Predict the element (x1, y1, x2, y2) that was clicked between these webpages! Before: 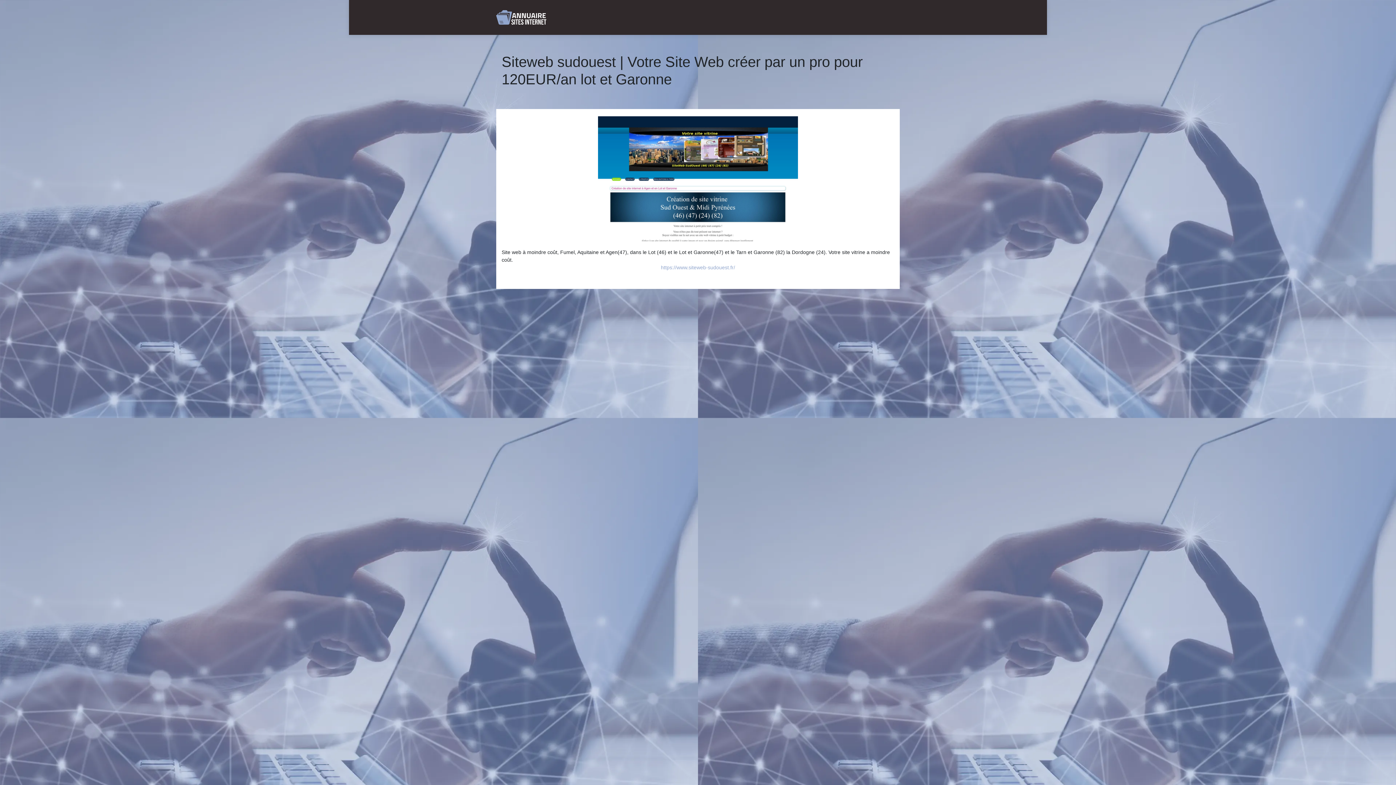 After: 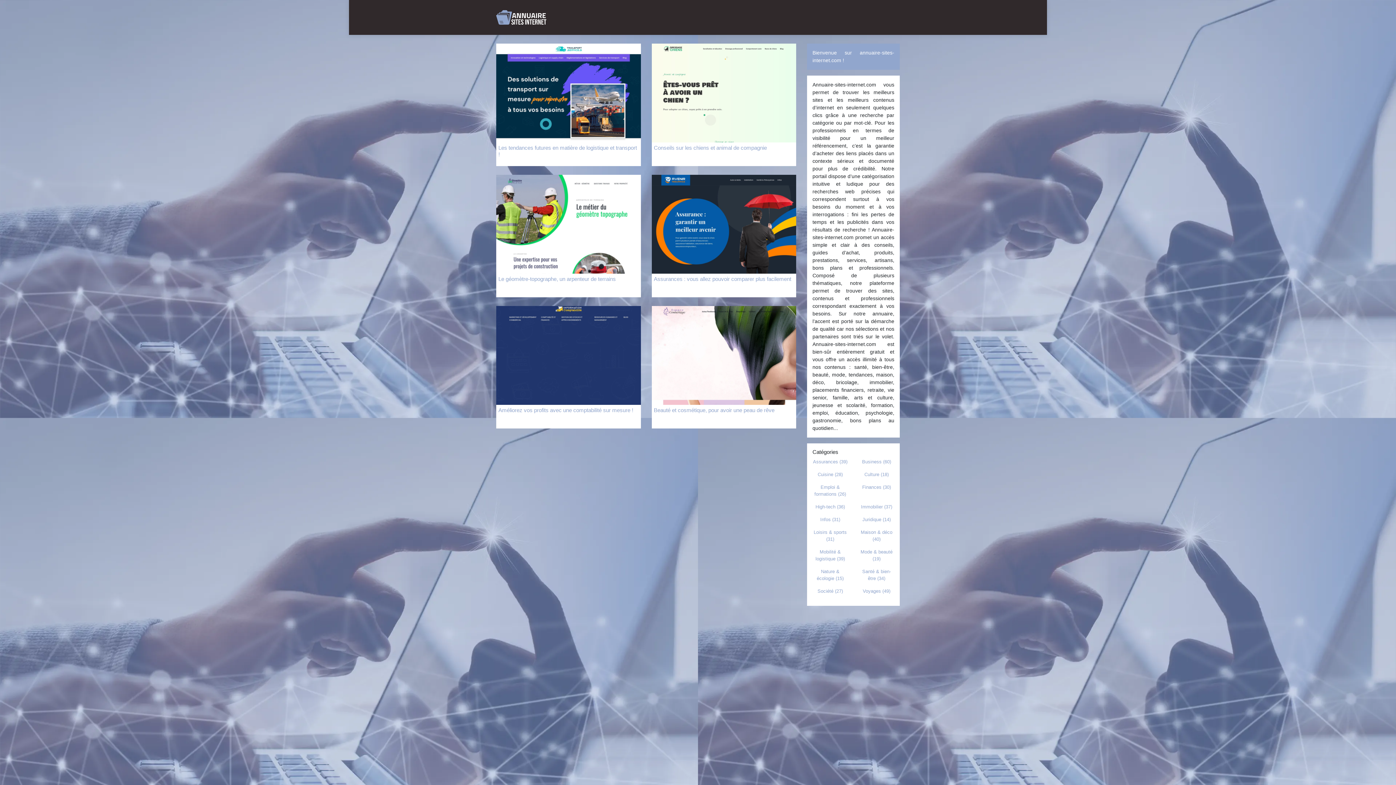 Action: bbox: (496, 10, 546, 24)